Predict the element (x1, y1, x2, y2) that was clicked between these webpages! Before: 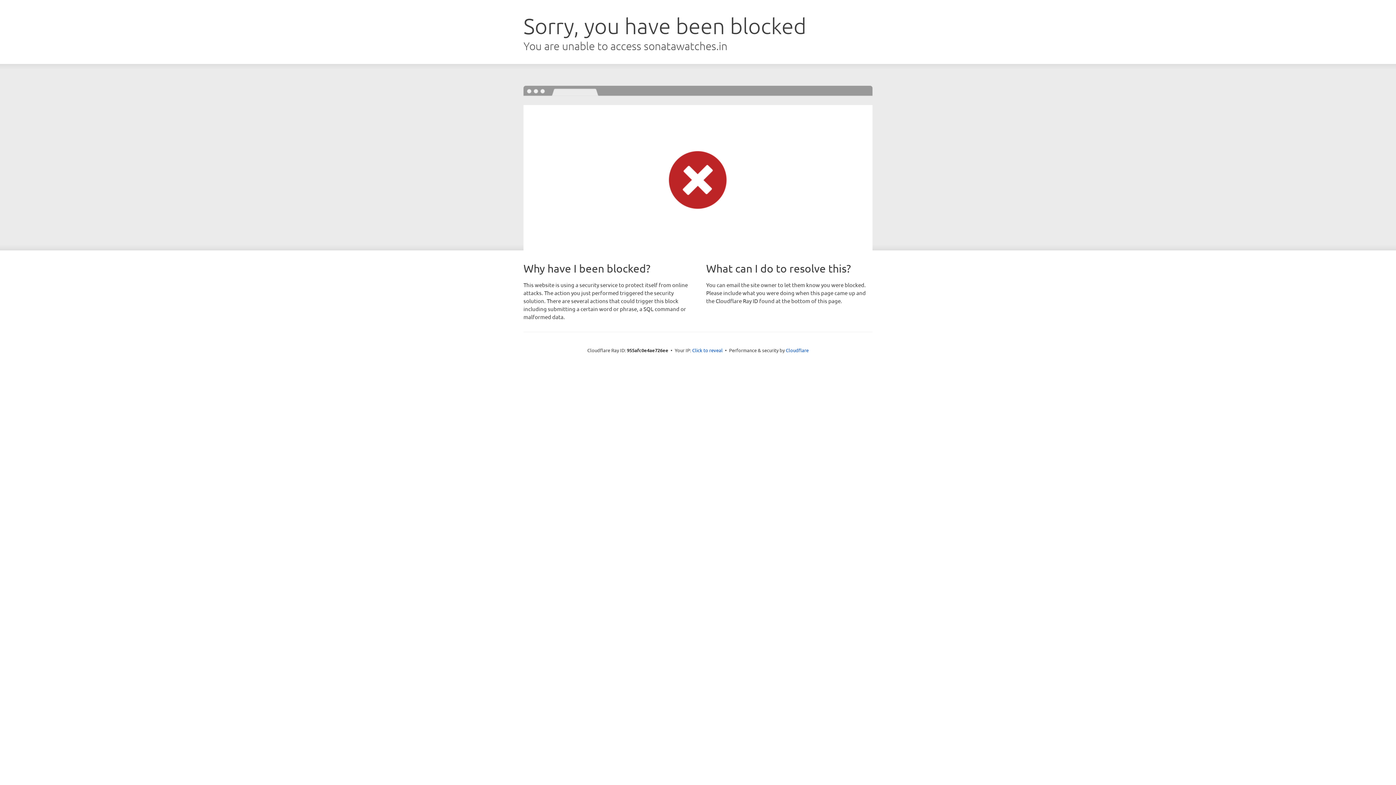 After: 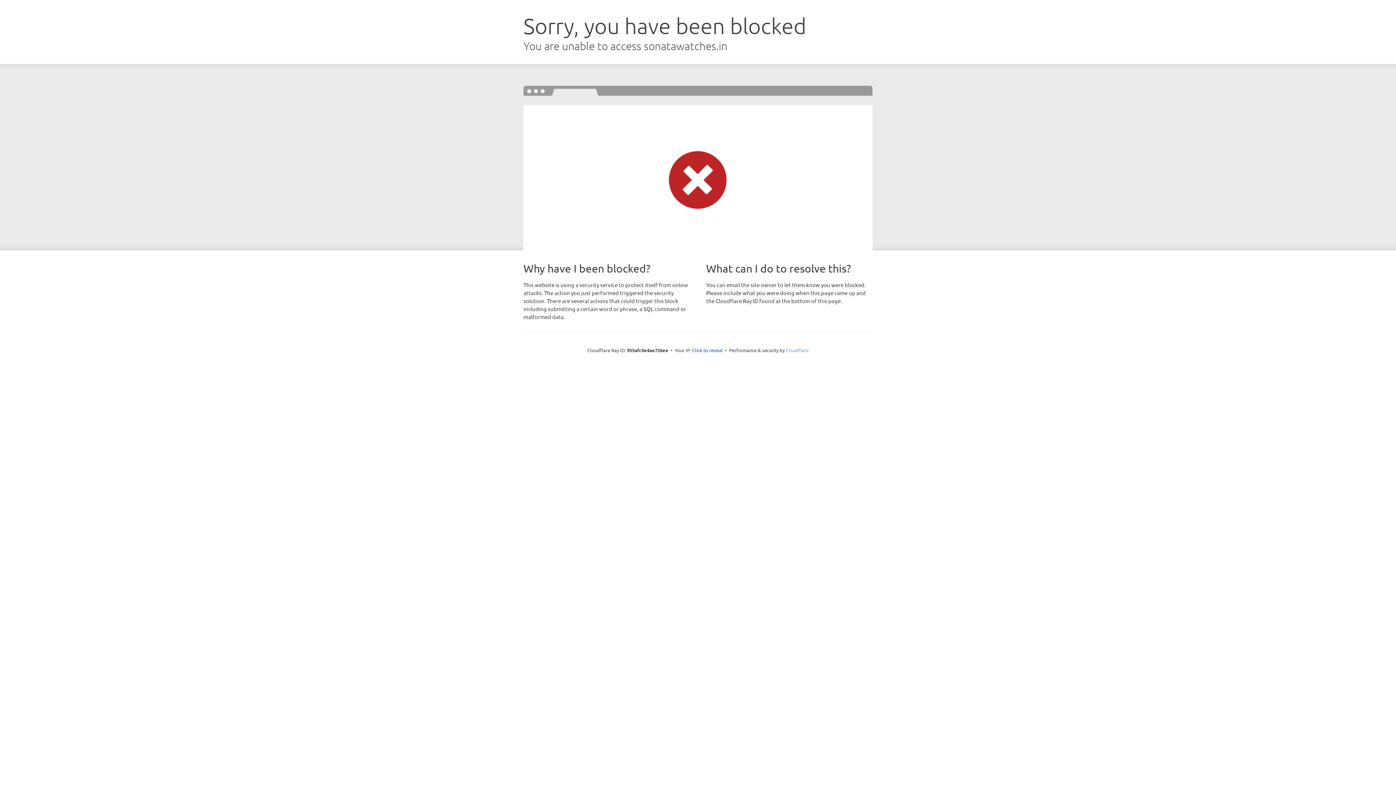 Action: label: Cloudflare bbox: (786, 347, 808, 353)